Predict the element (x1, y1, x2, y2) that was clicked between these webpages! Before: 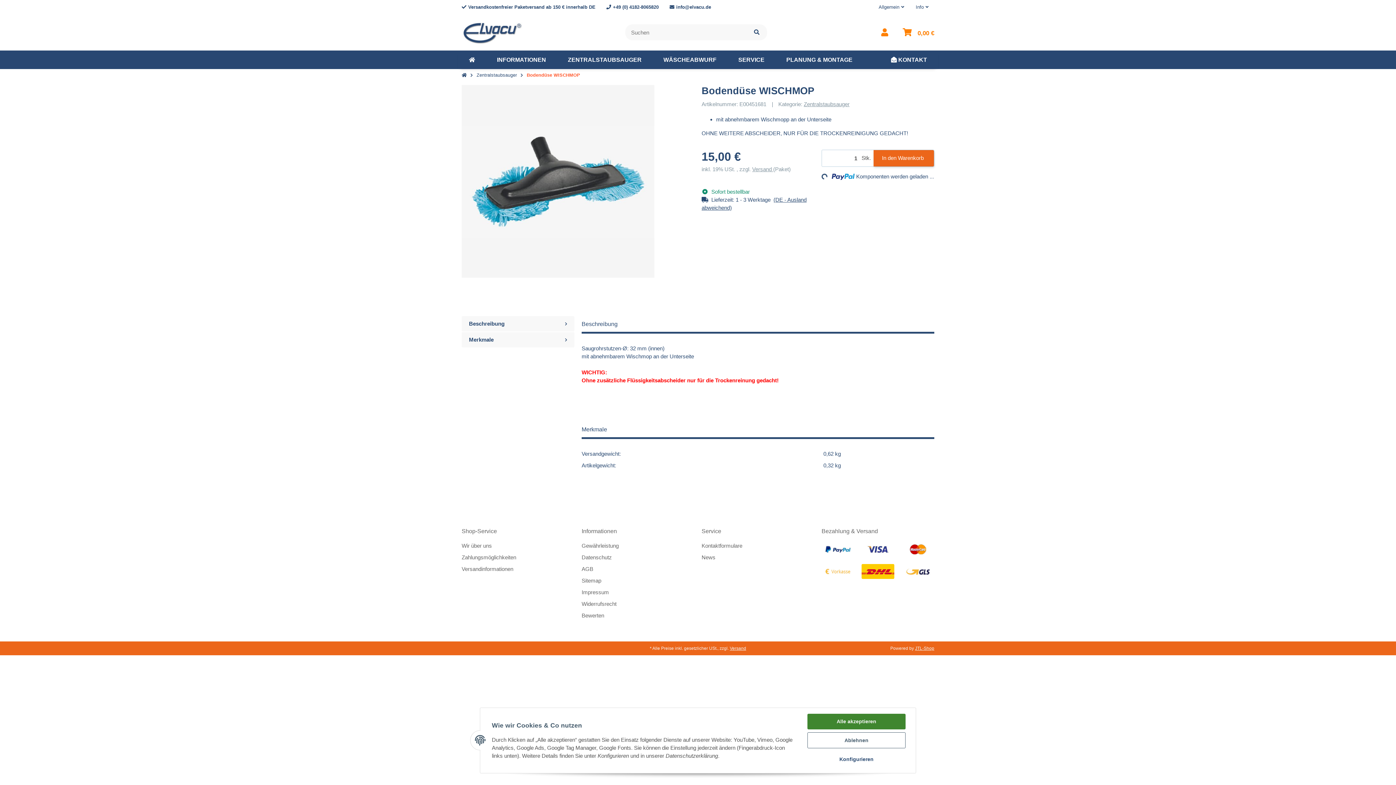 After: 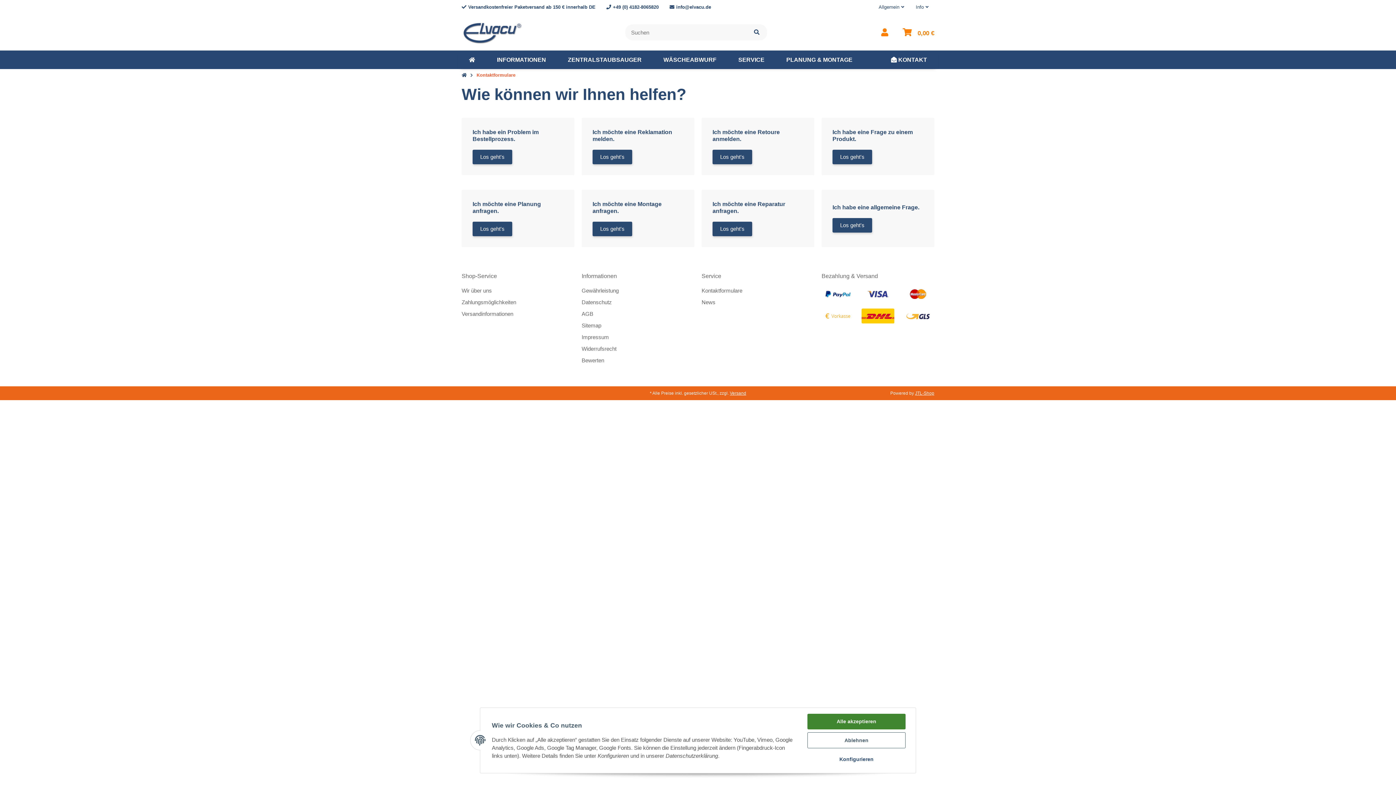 Action: label: Kontaktformulare bbox: (701, 542, 742, 549)